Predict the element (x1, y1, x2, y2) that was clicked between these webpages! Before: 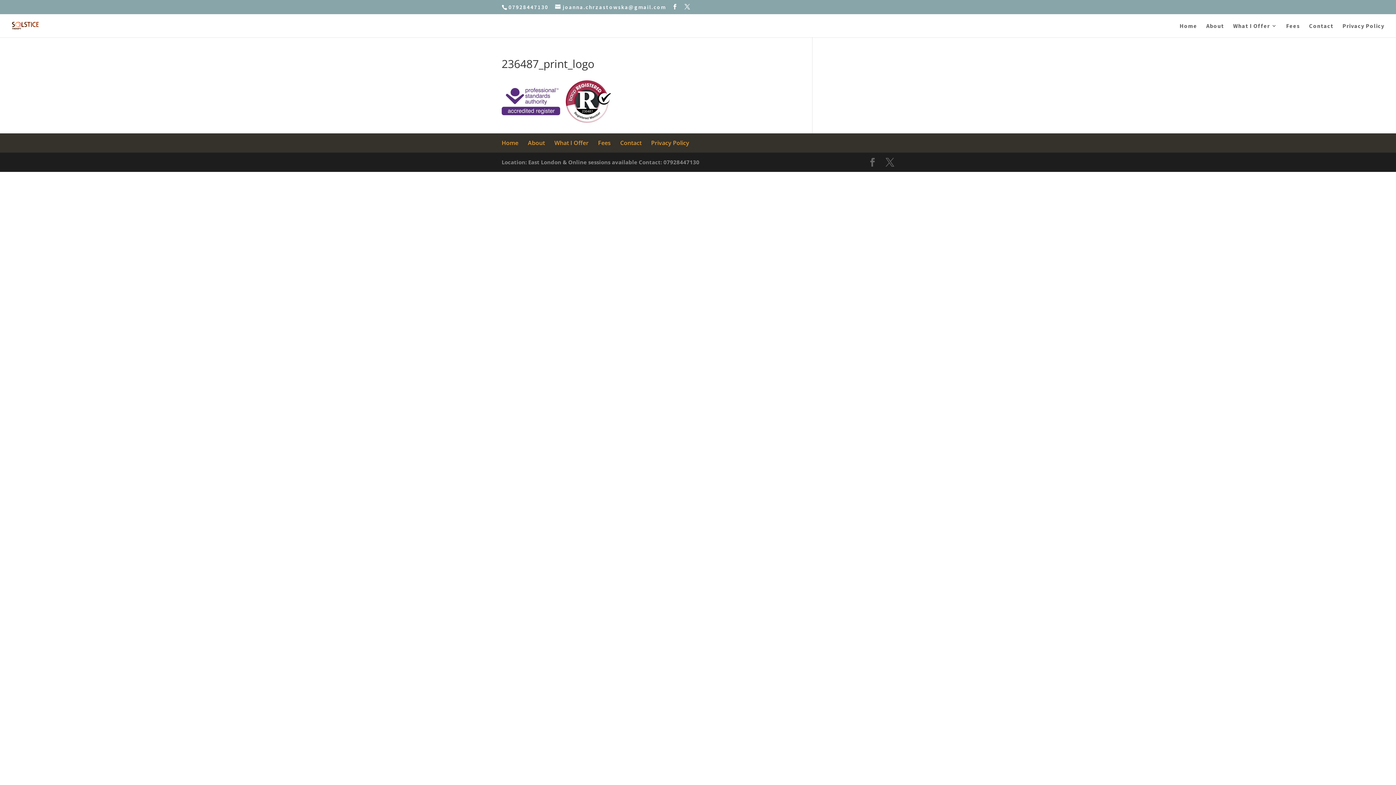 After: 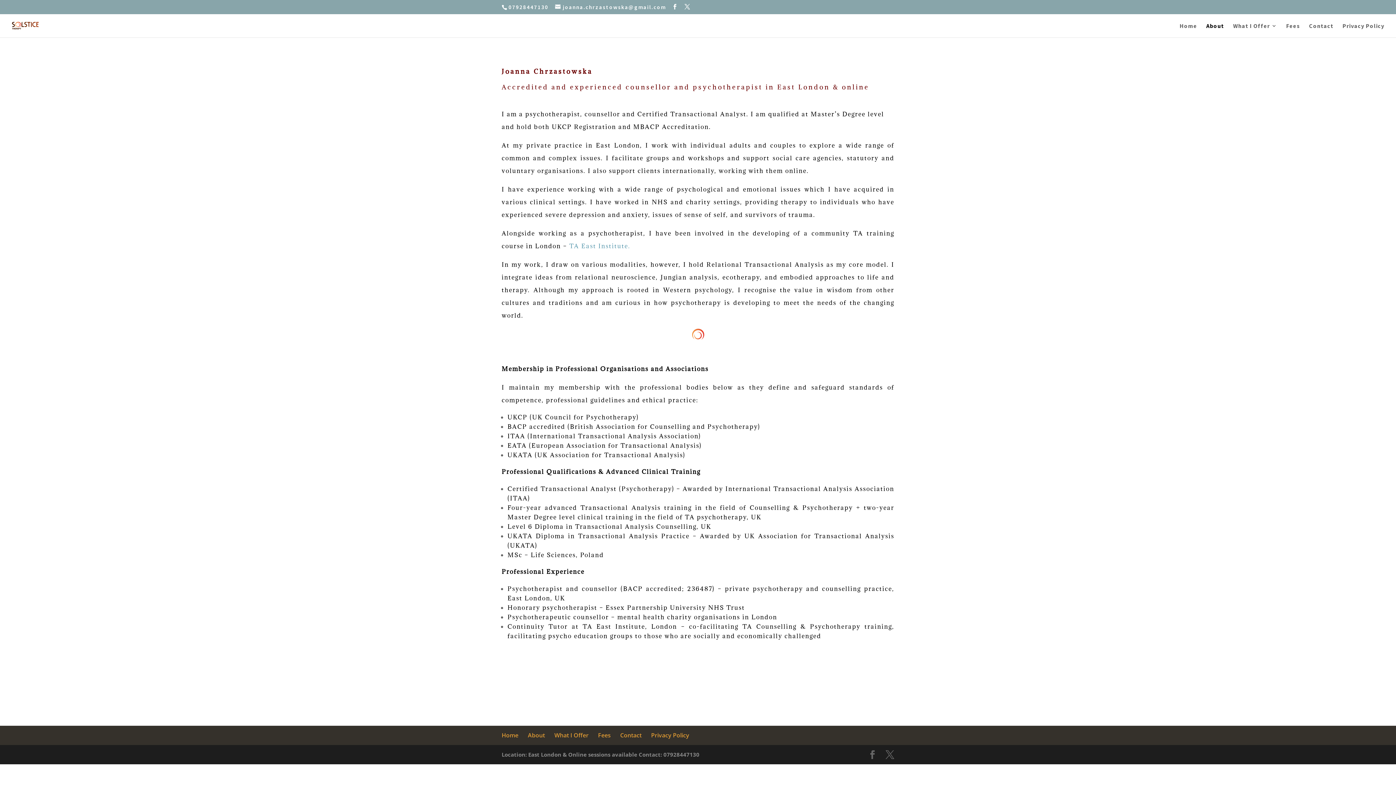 Action: bbox: (528, 138, 545, 146) label: About